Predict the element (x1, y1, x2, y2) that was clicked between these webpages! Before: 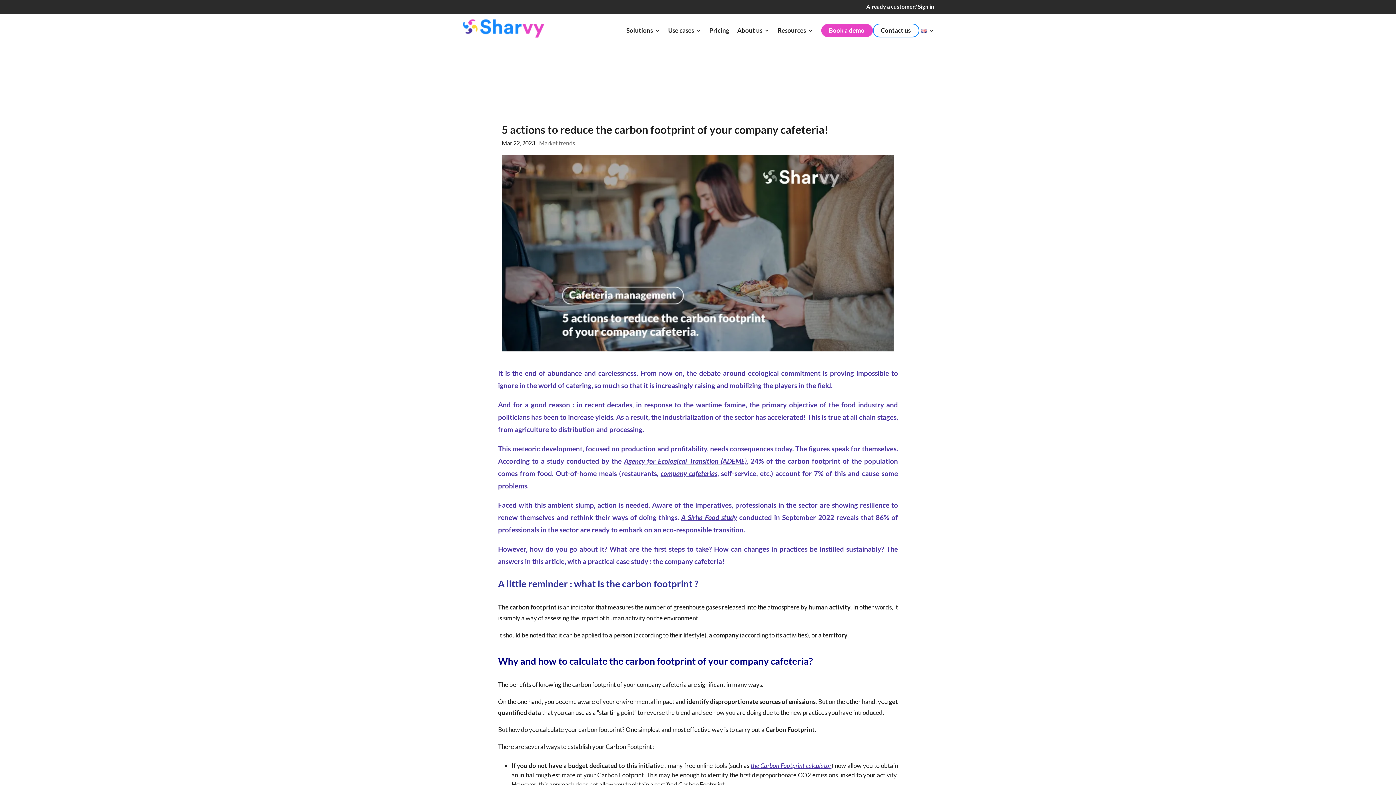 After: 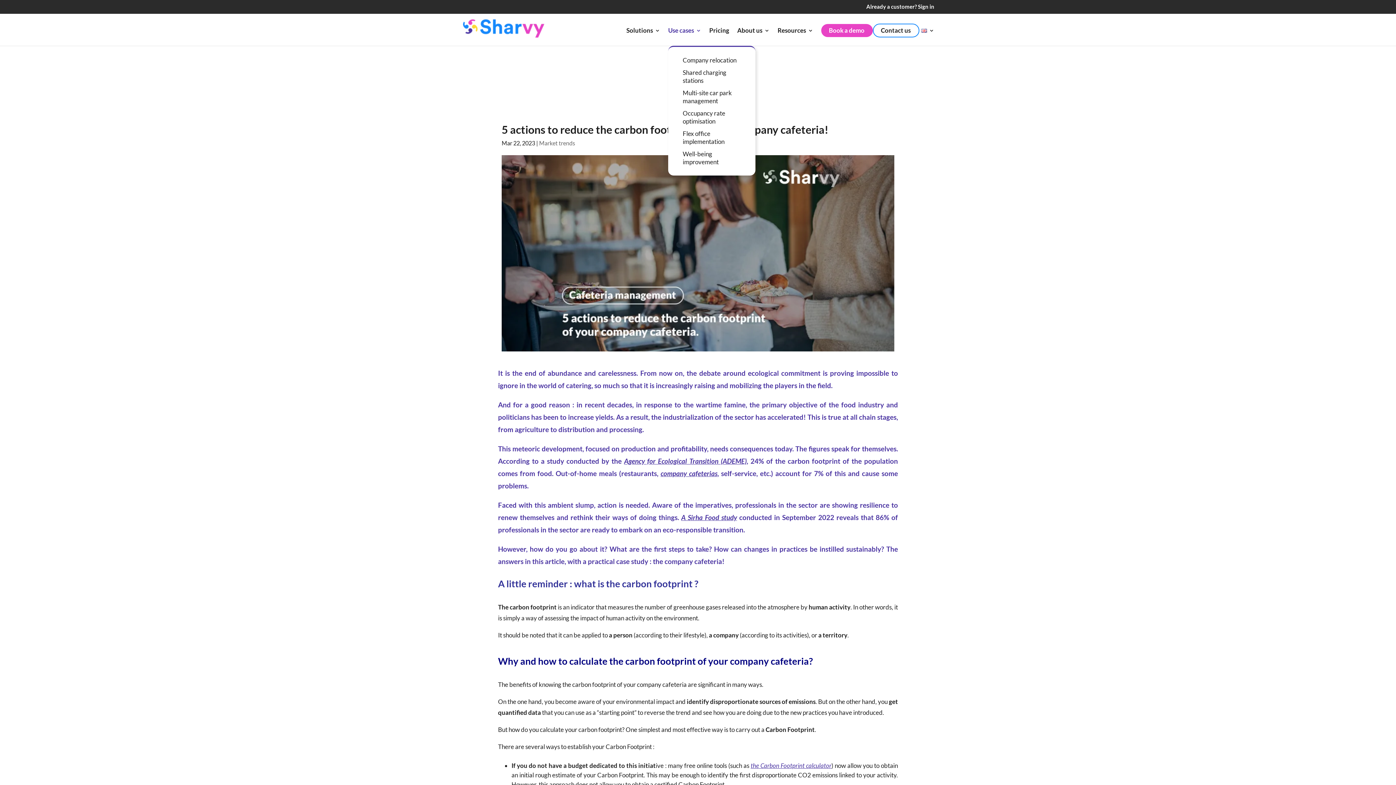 Action: label: Use cases bbox: (668, 28, 701, 45)